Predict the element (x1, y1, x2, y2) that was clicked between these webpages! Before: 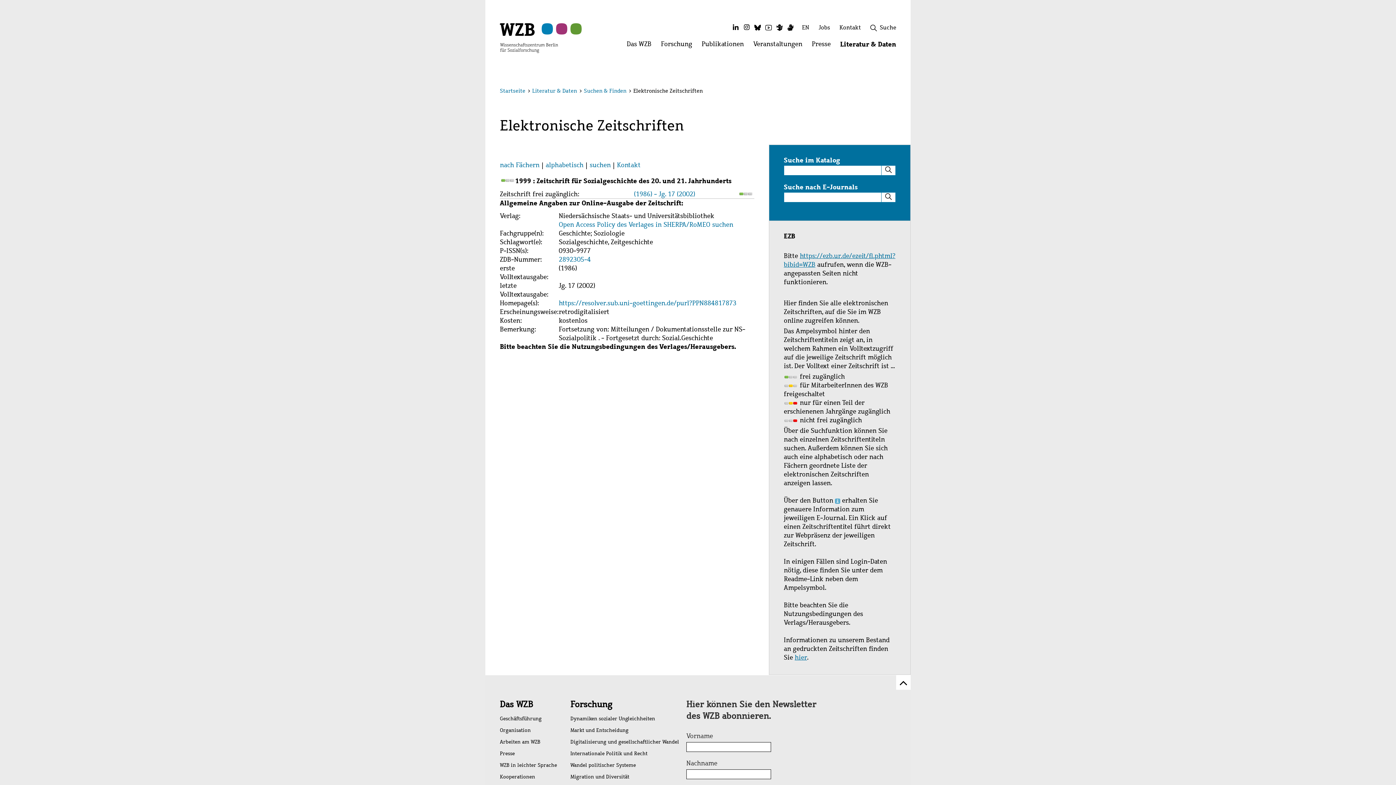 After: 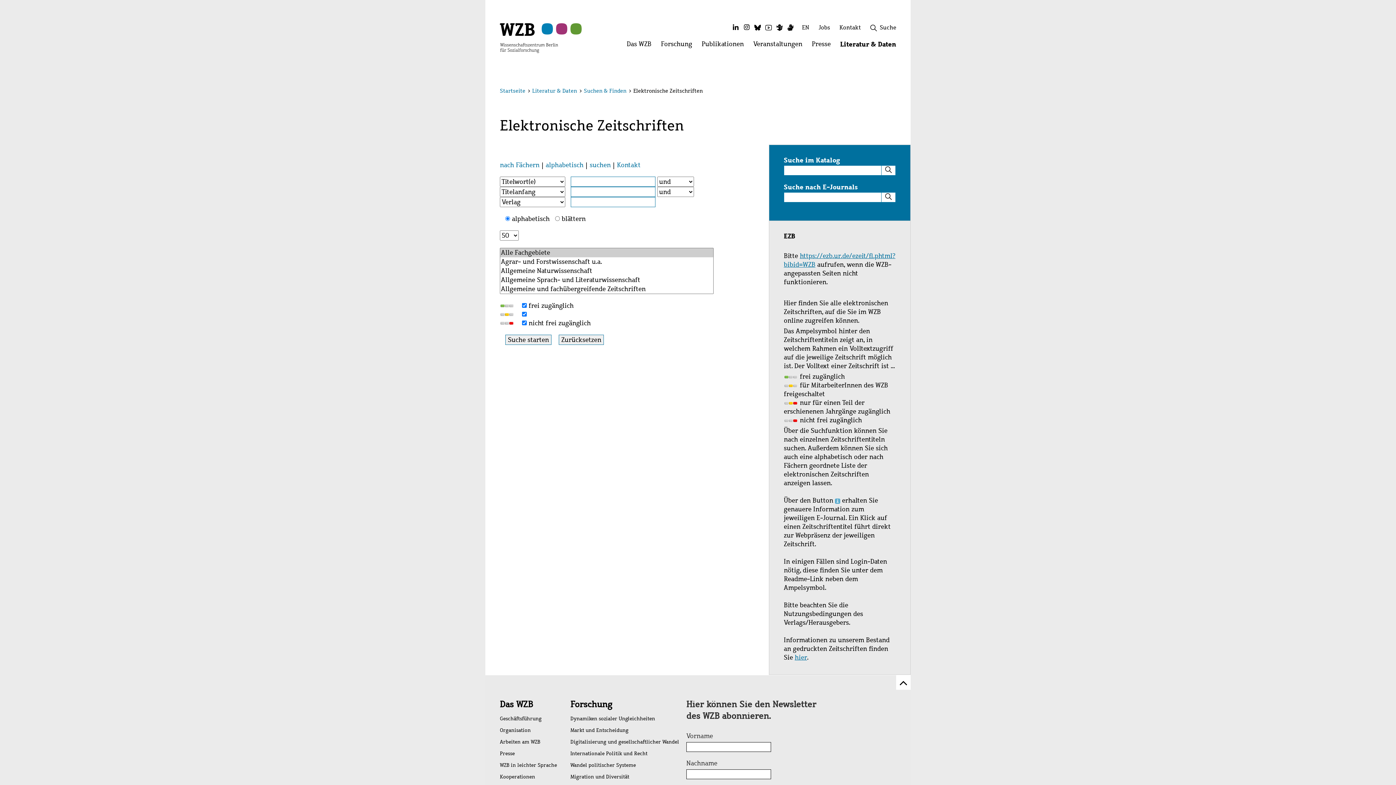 Action: label: suchen bbox: (589, 160, 610, 169)